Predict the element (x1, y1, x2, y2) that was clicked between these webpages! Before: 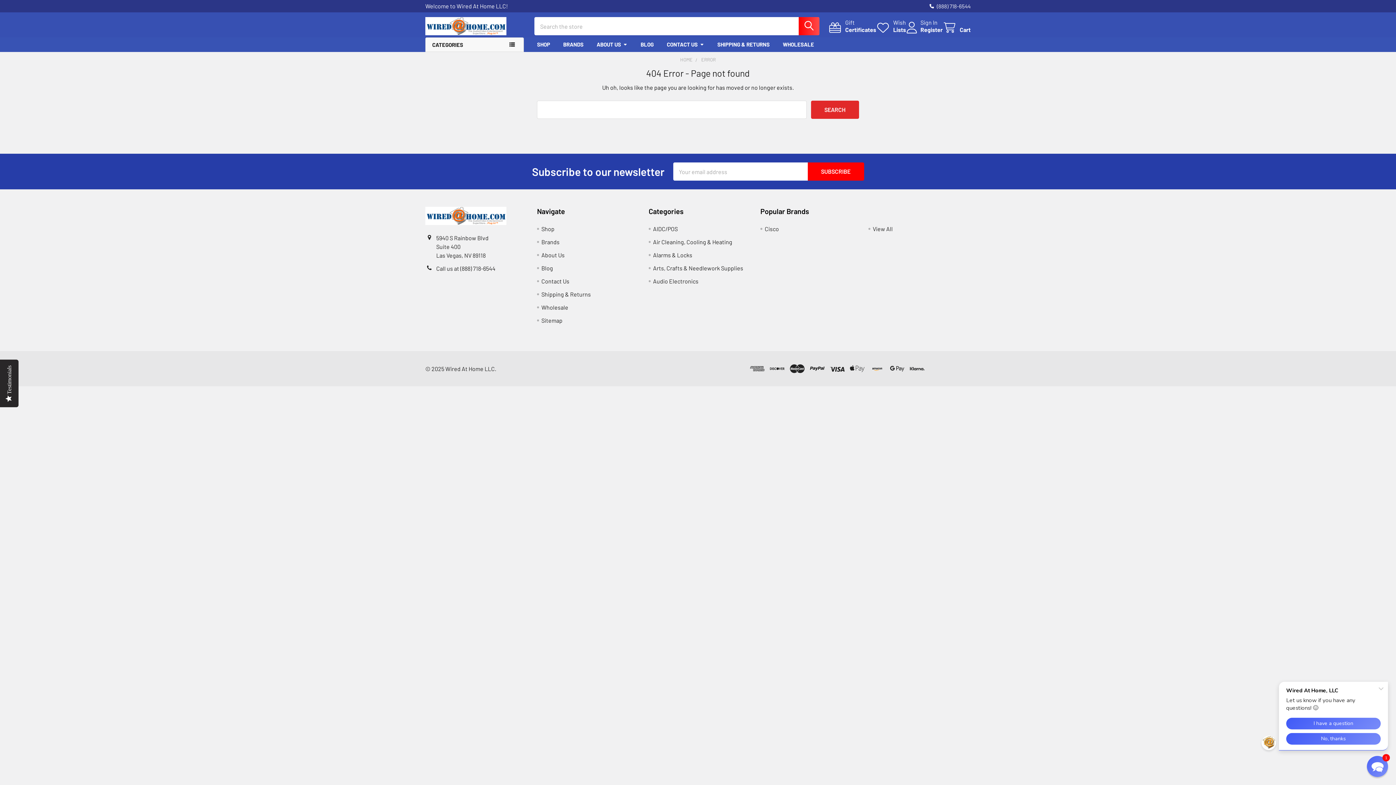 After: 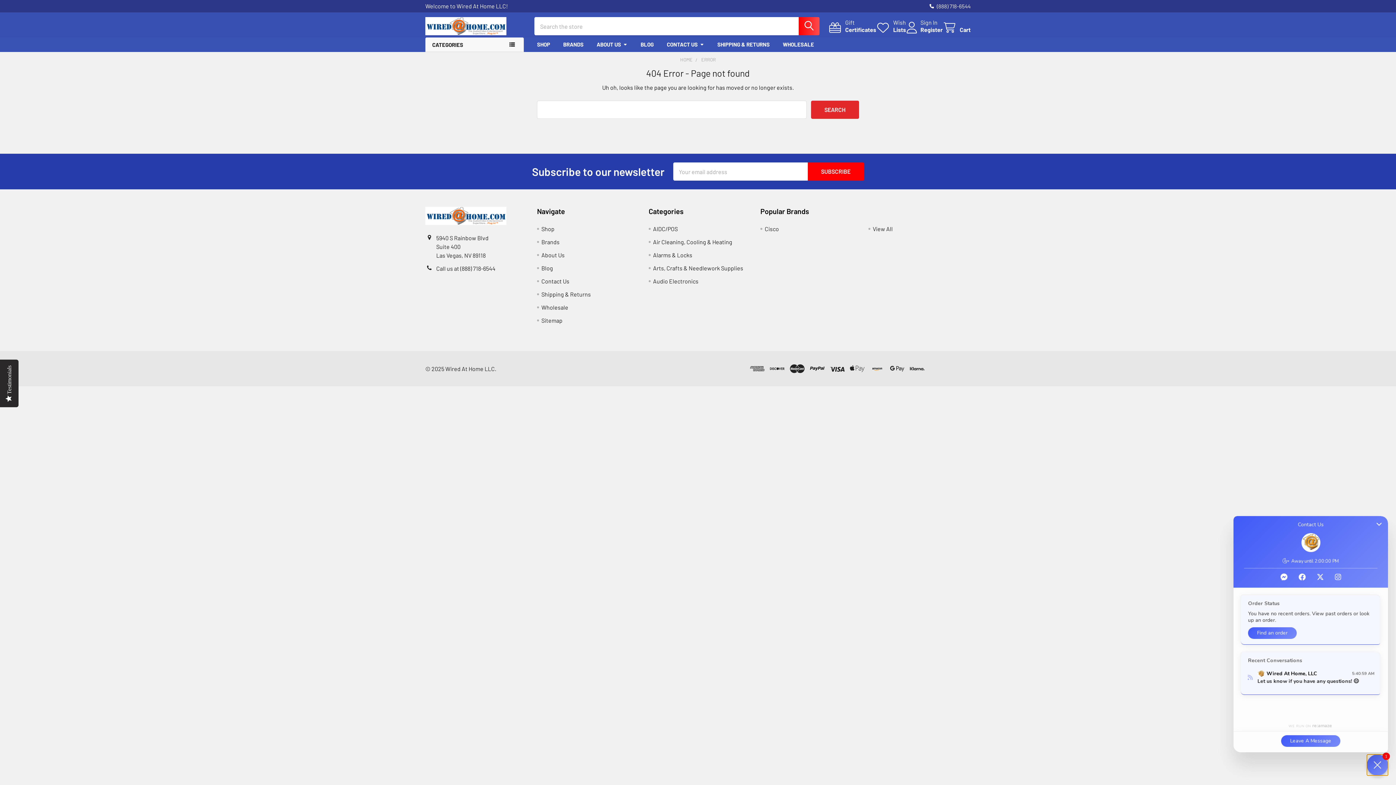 Action: bbox: (1367, 756, 1388, 777) label: Chat widget toggle